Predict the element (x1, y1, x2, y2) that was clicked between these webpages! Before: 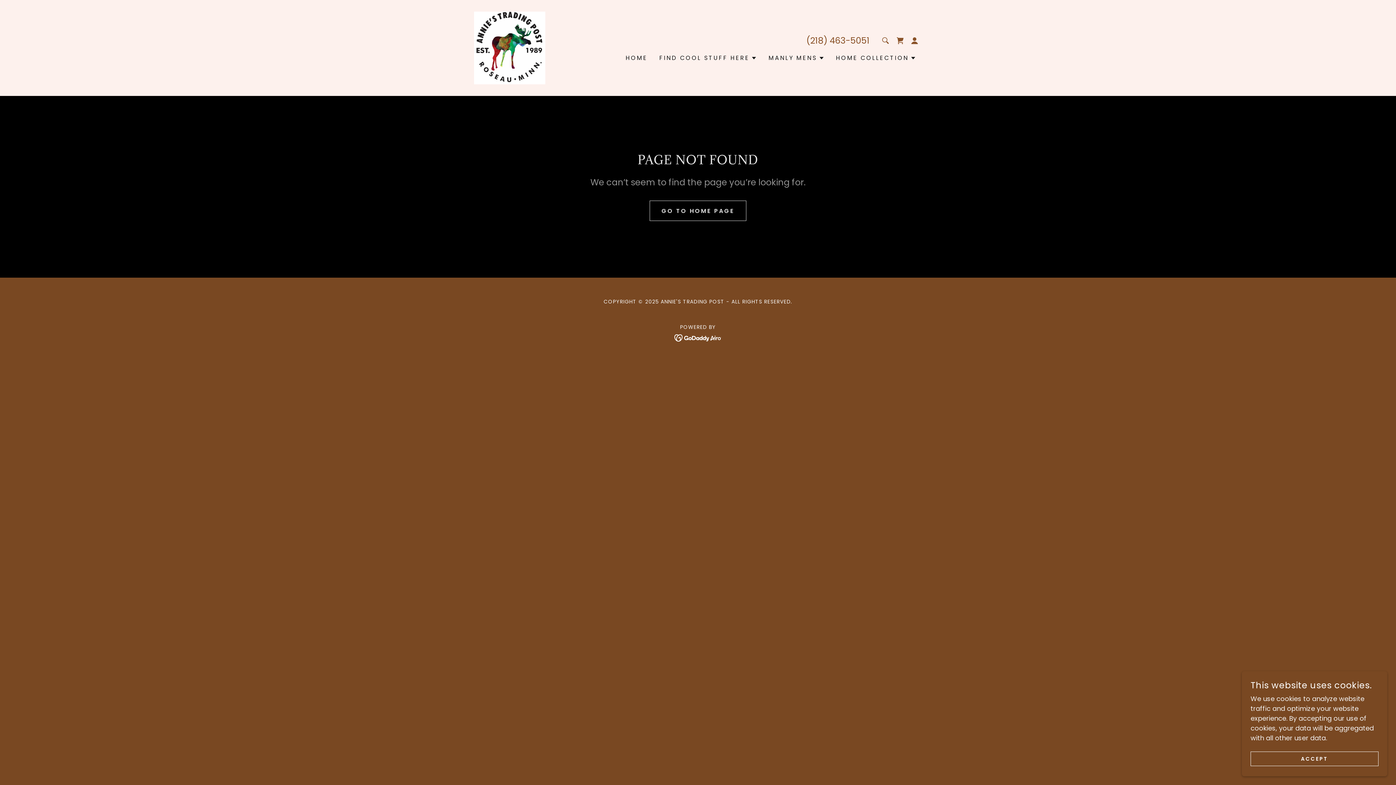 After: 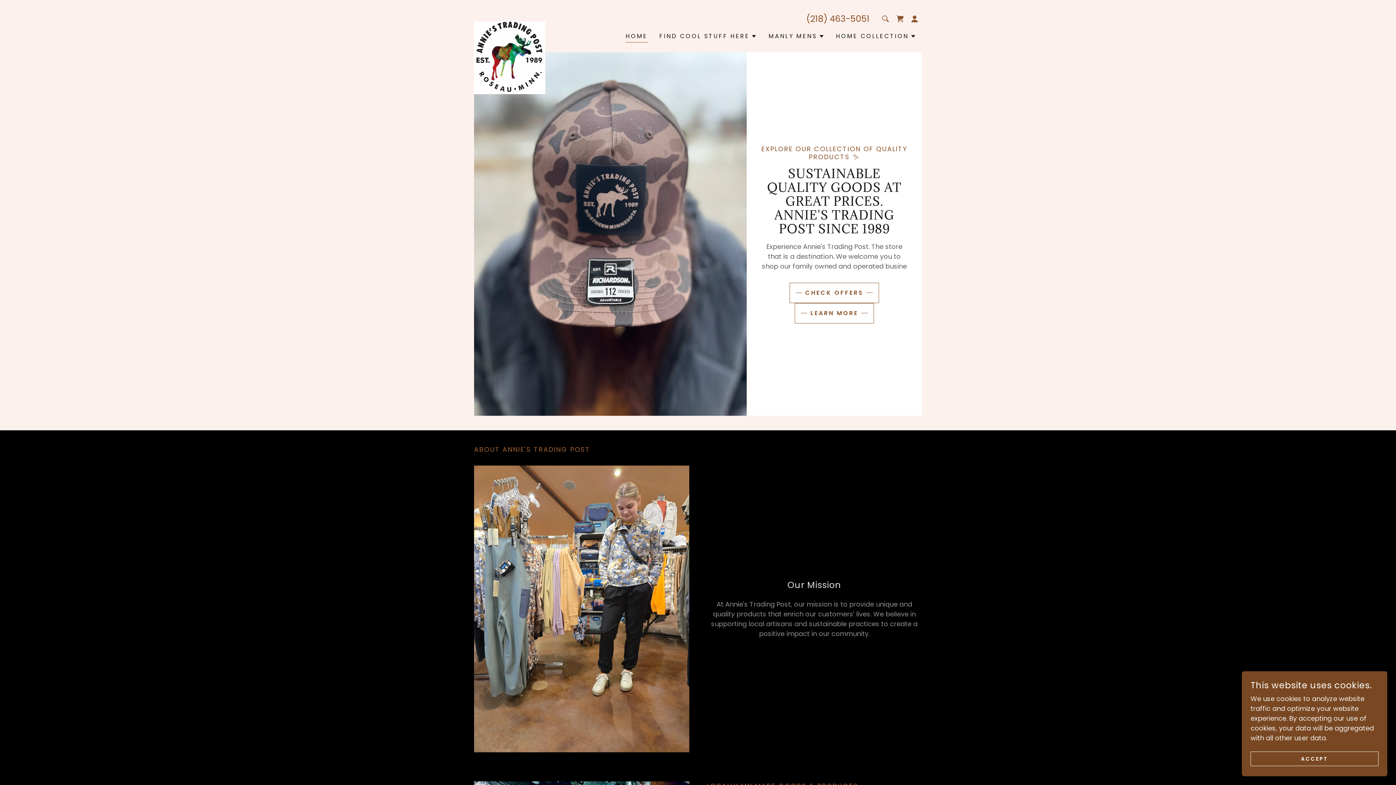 Action: bbox: (474, 42, 545, 51)